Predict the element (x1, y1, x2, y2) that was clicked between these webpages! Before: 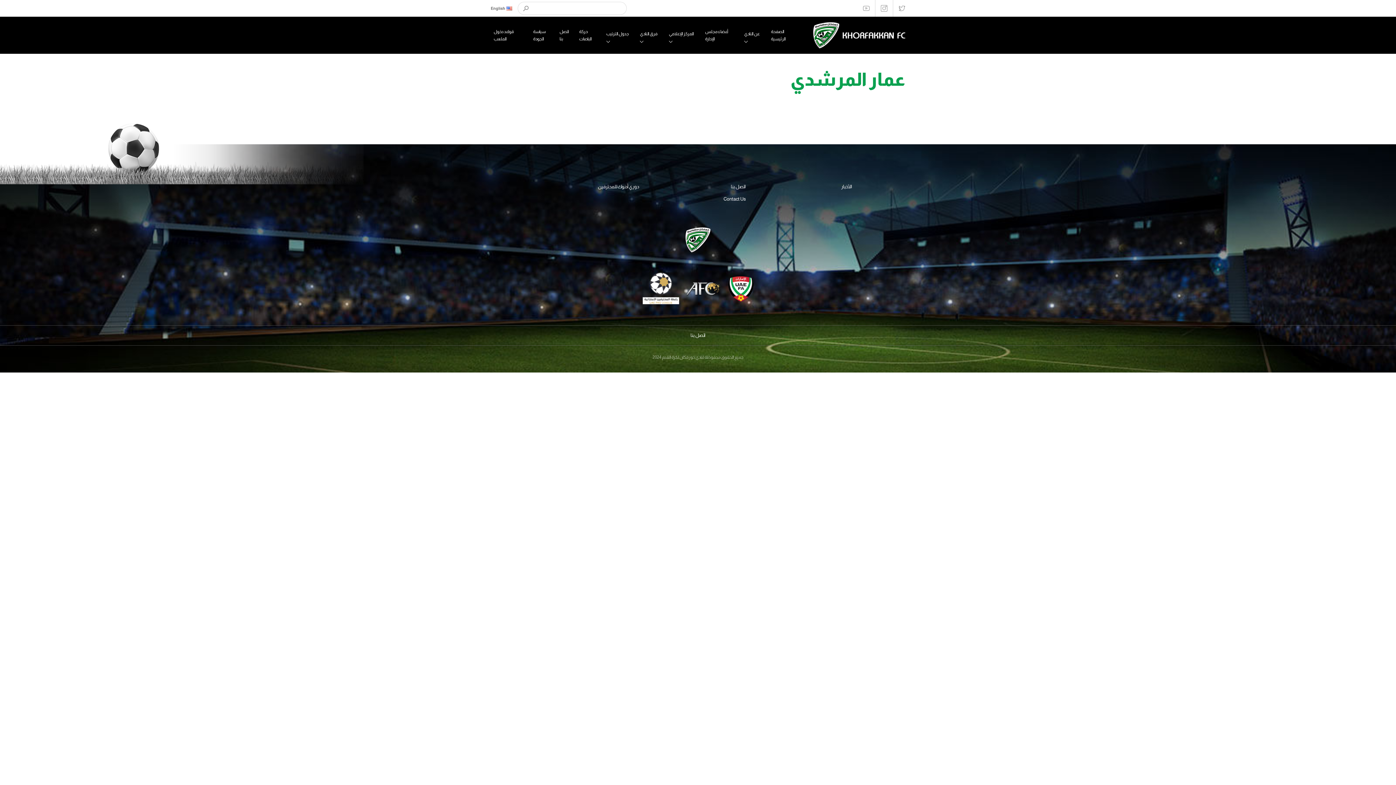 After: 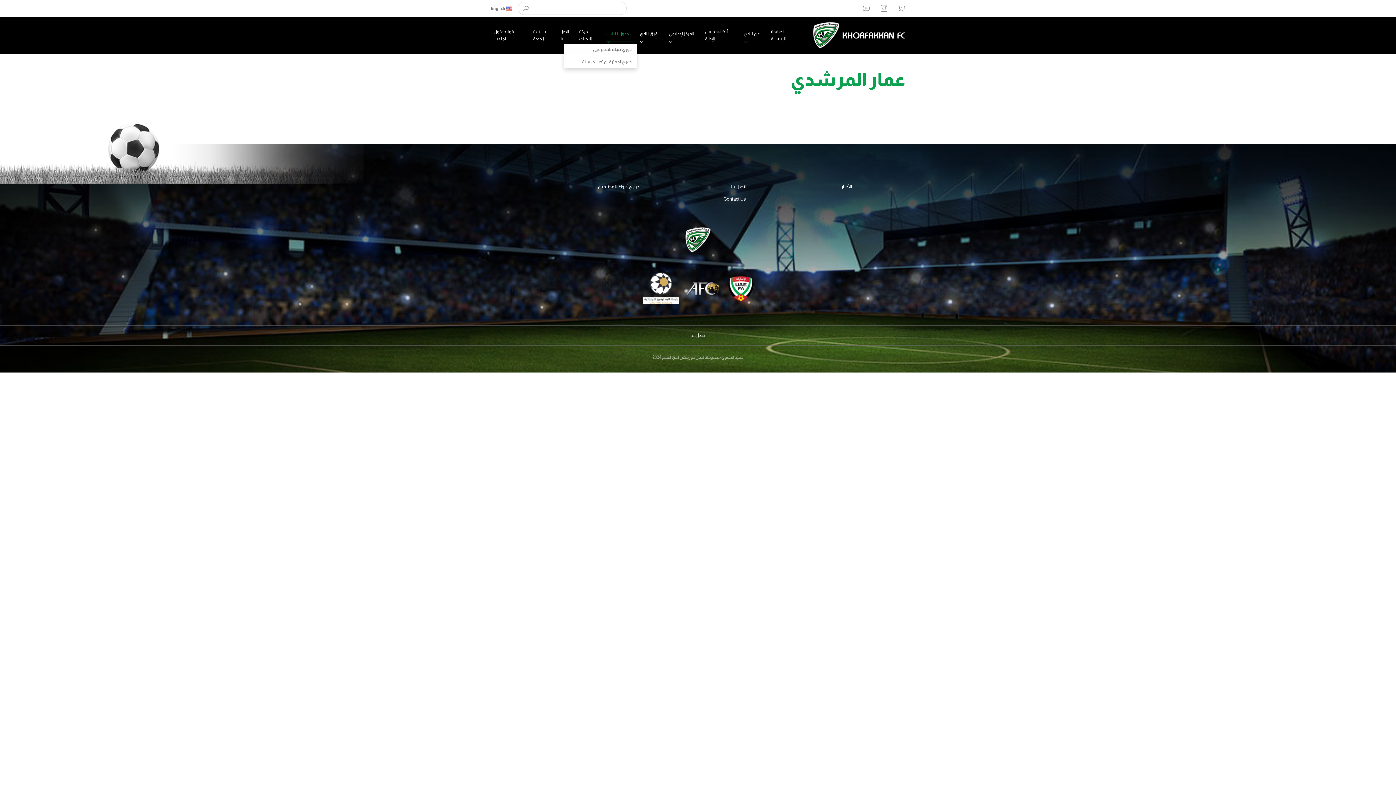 Action: bbox: (606, 18, 634, 33) label: جدول الترتيب